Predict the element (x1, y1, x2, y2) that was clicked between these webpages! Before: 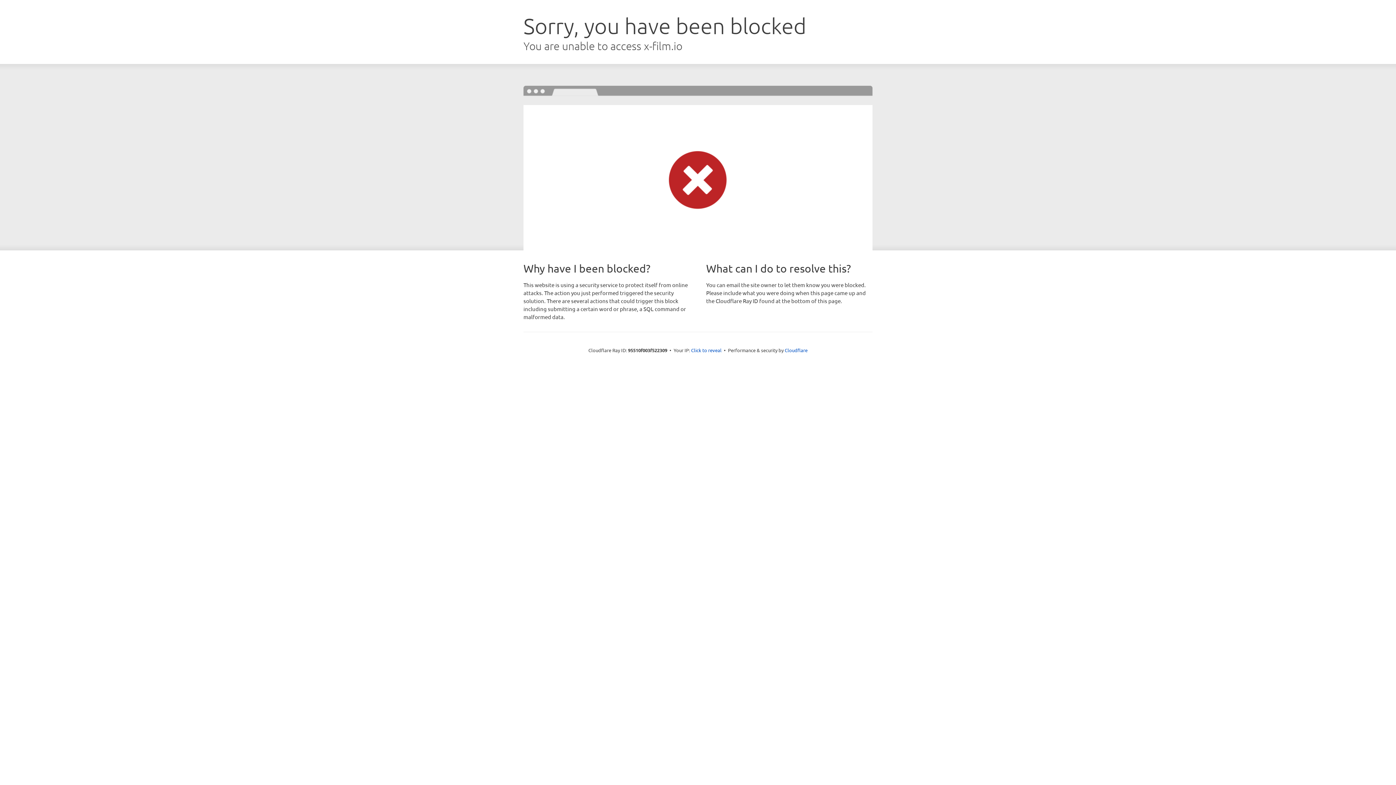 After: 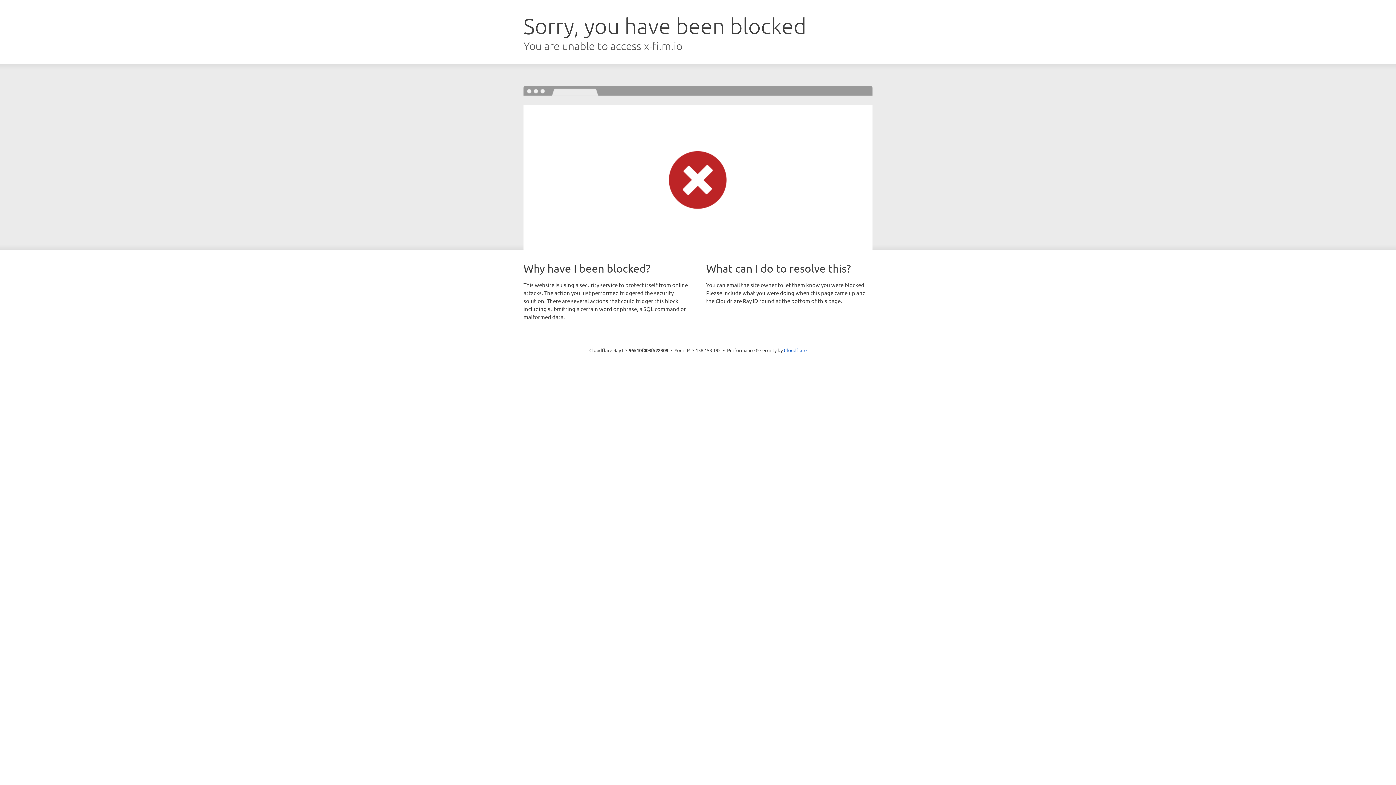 Action: label: Click to reveal bbox: (691, 346, 721, 353)